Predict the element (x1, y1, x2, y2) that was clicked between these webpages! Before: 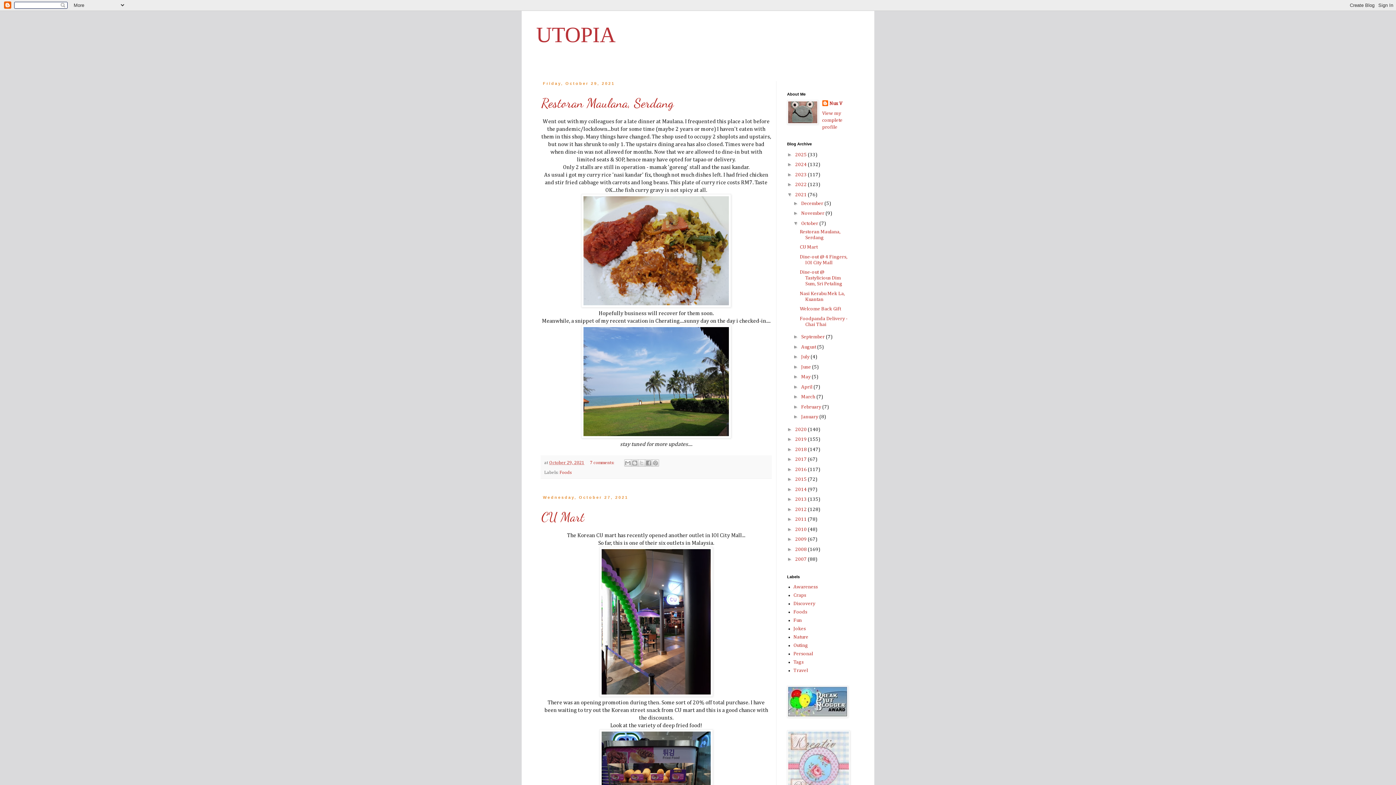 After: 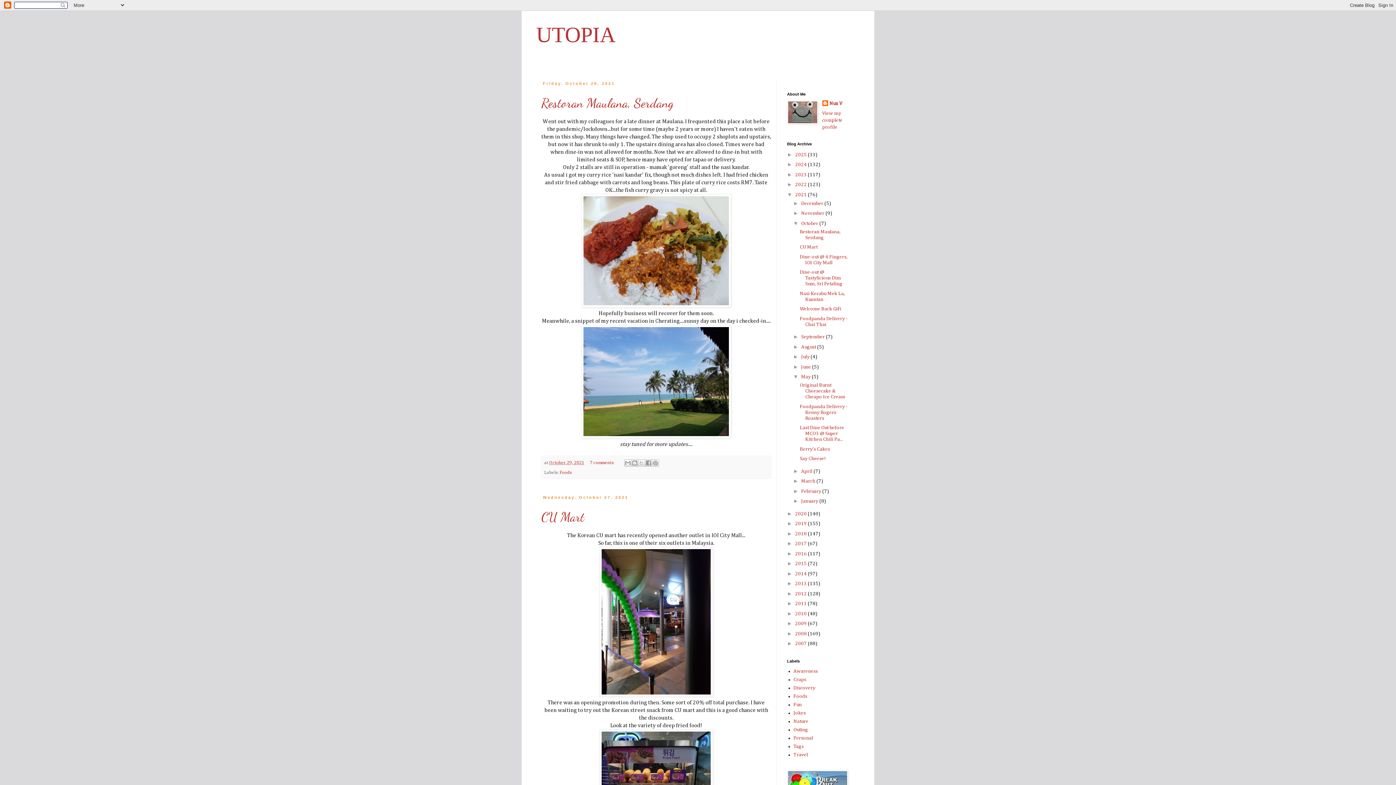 Action: label: ►   bbox: (793, 373, 801, 379)